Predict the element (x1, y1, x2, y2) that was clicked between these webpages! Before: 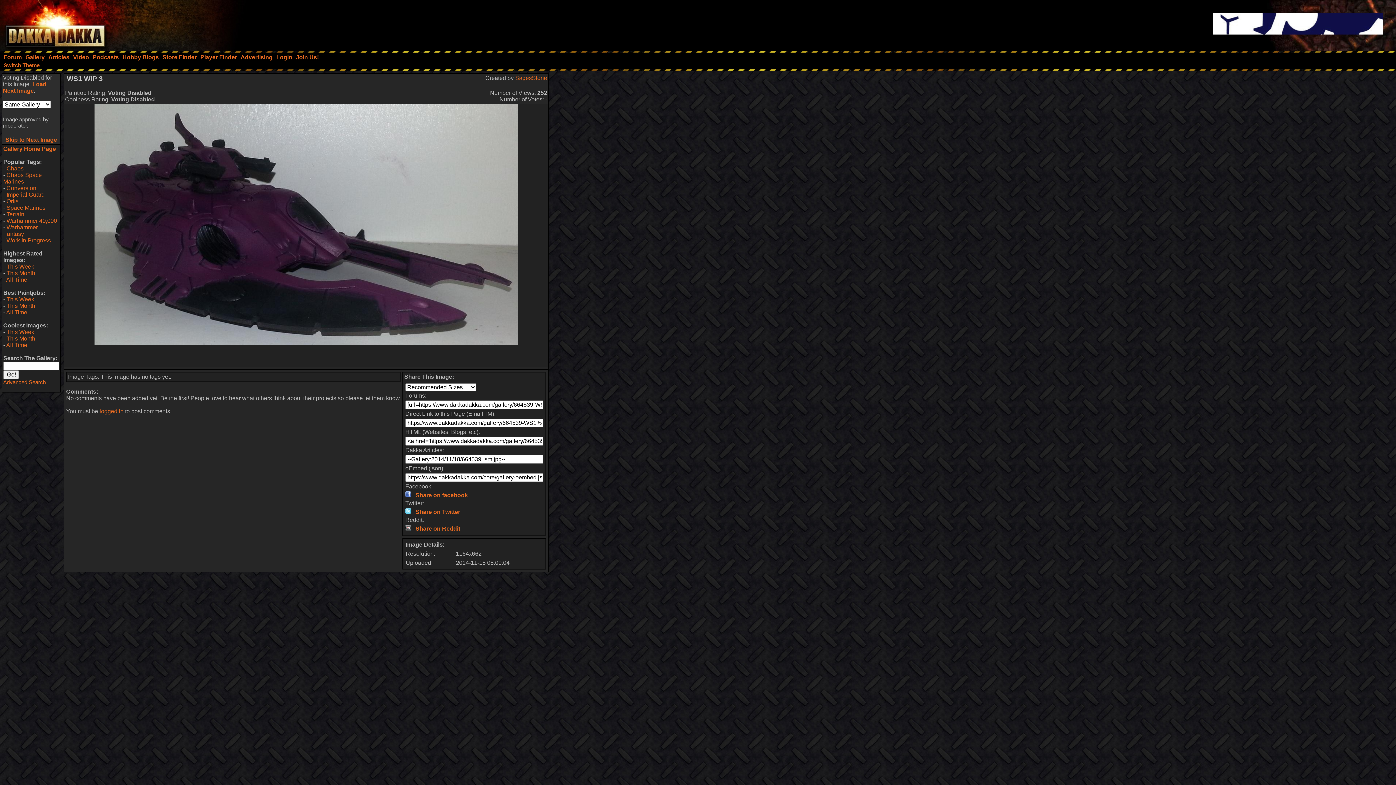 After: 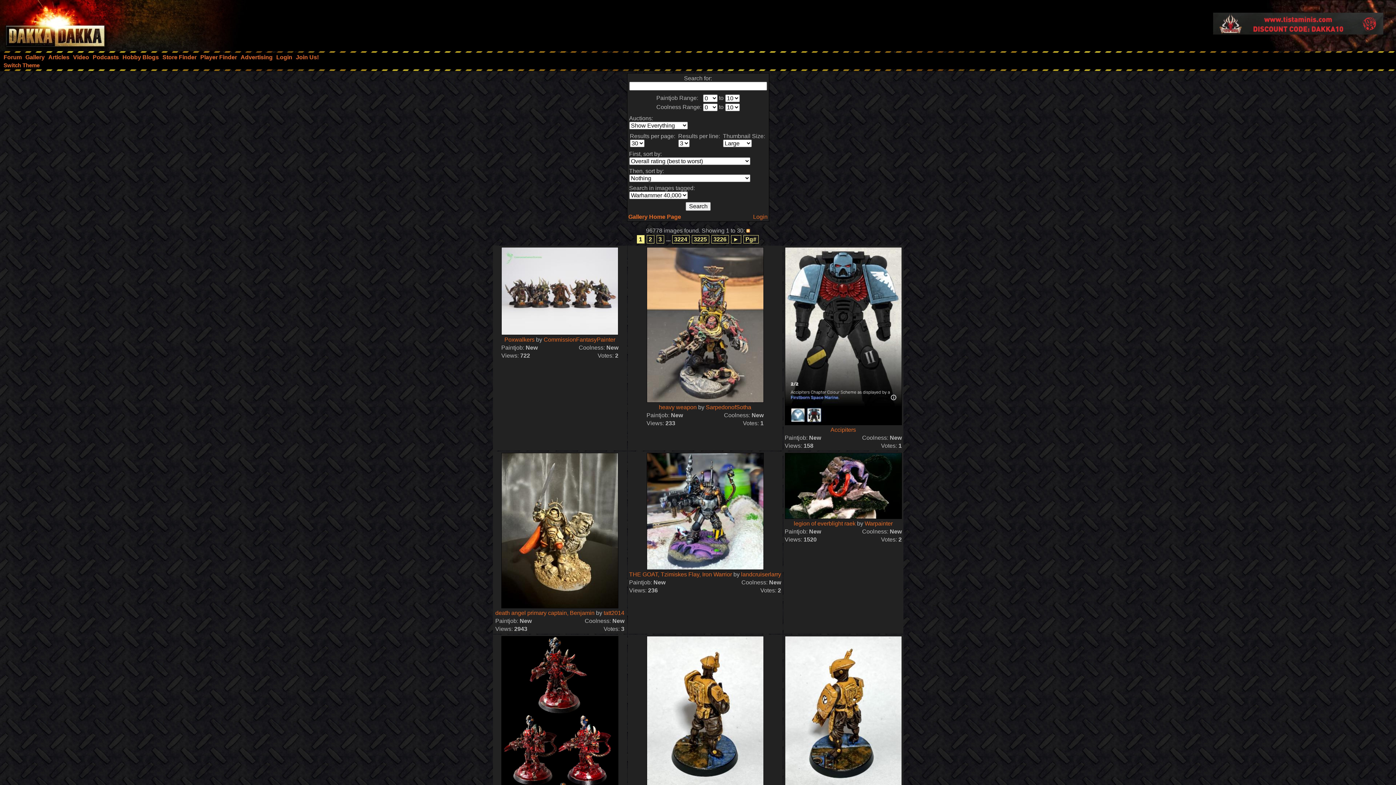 Action: bbox: (6, 217, 57, 224) label: Warhammer 40,000